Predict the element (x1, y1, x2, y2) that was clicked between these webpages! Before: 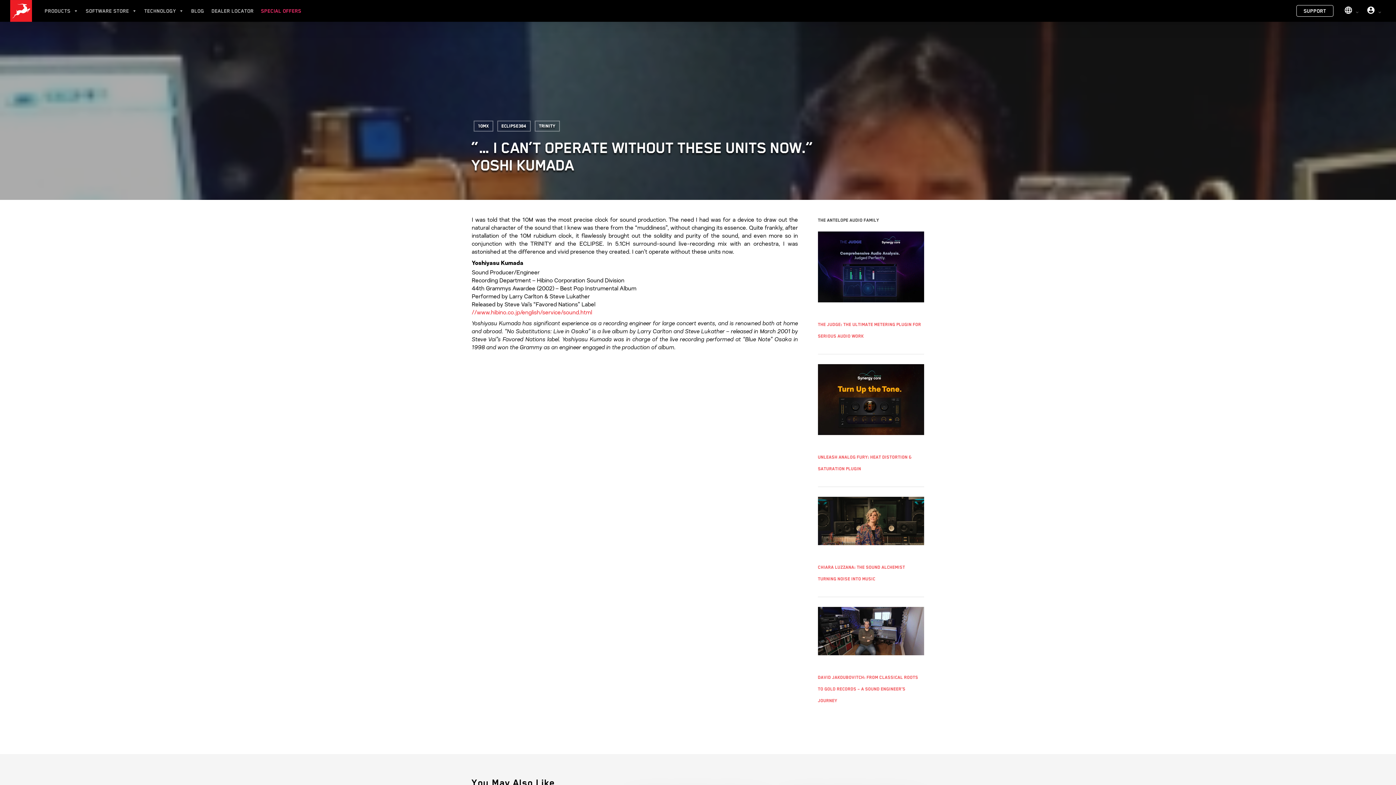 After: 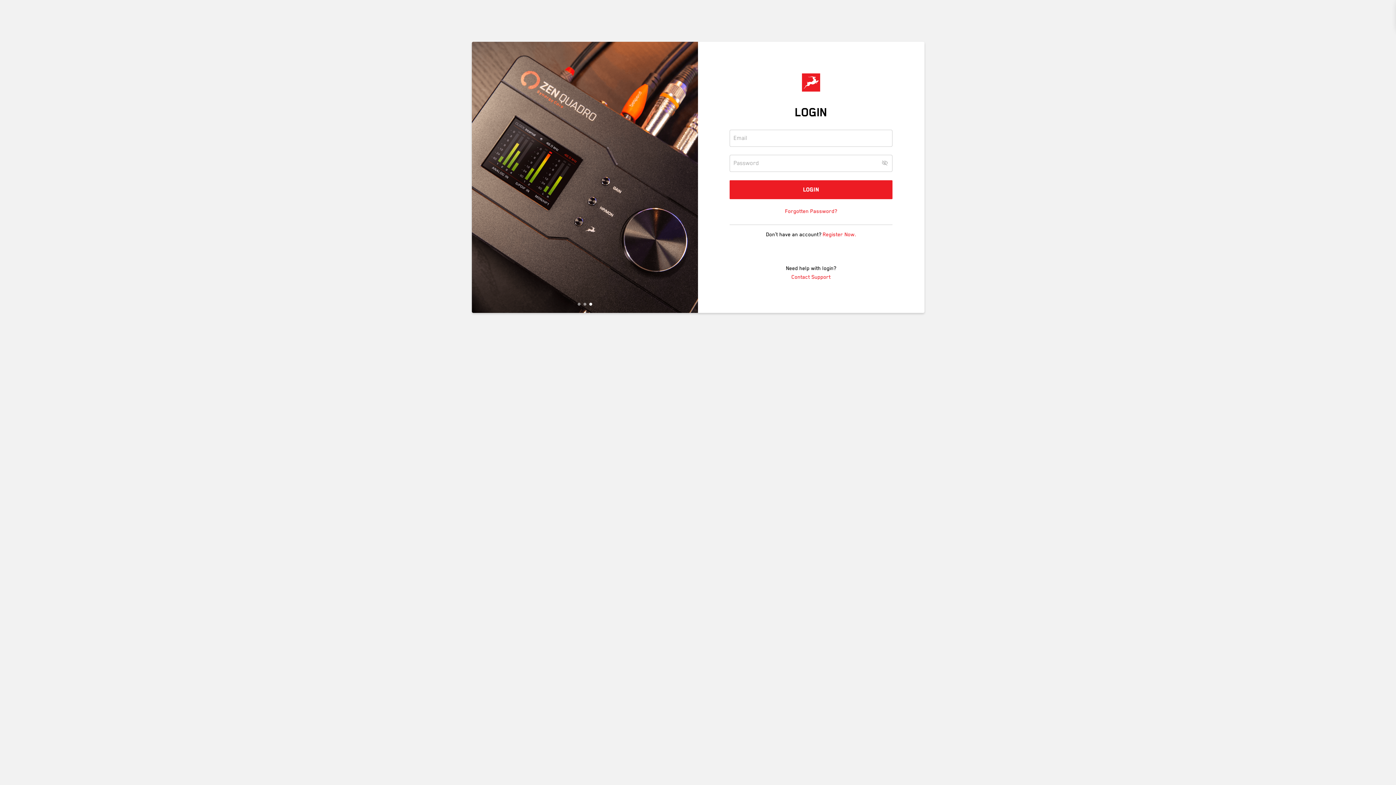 Action: bbox: (1363, 5, 1386, 16)